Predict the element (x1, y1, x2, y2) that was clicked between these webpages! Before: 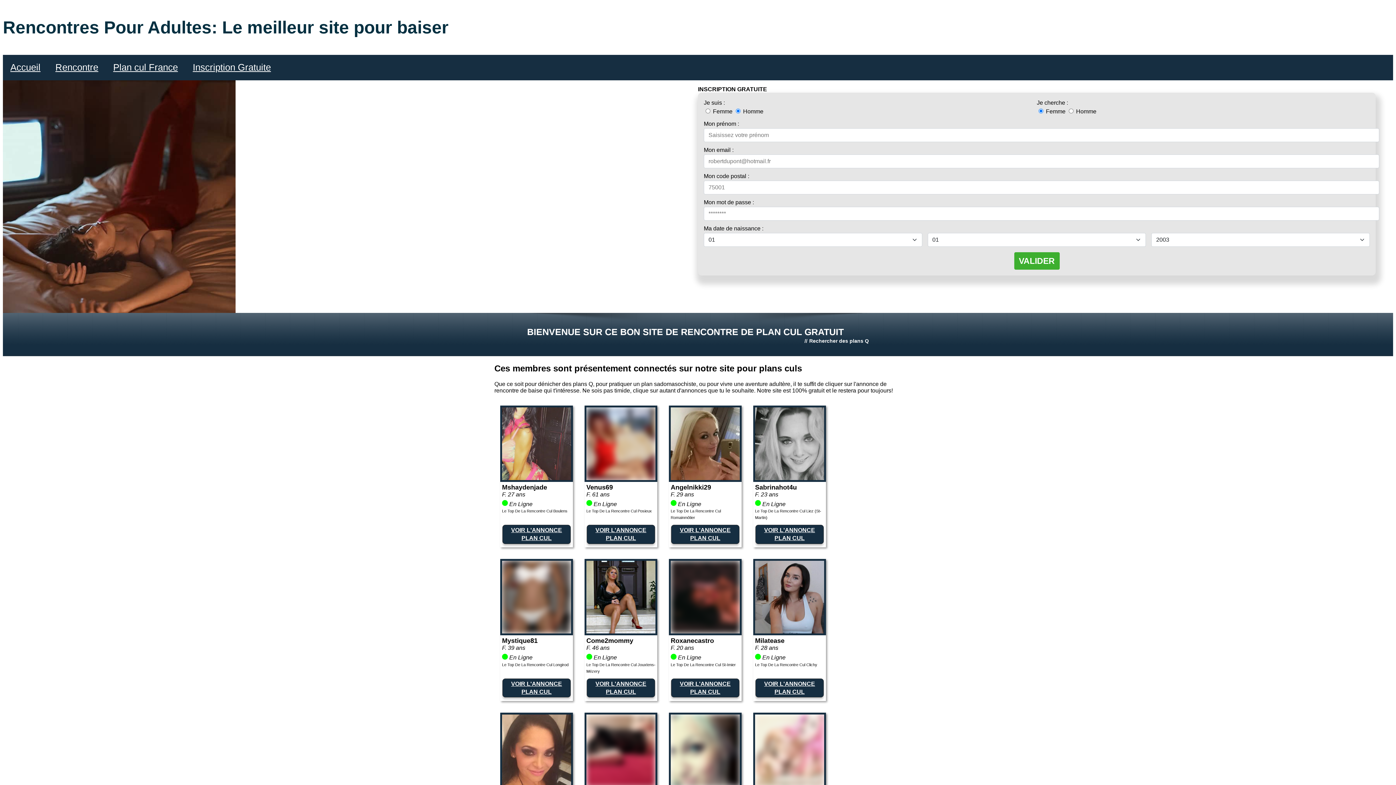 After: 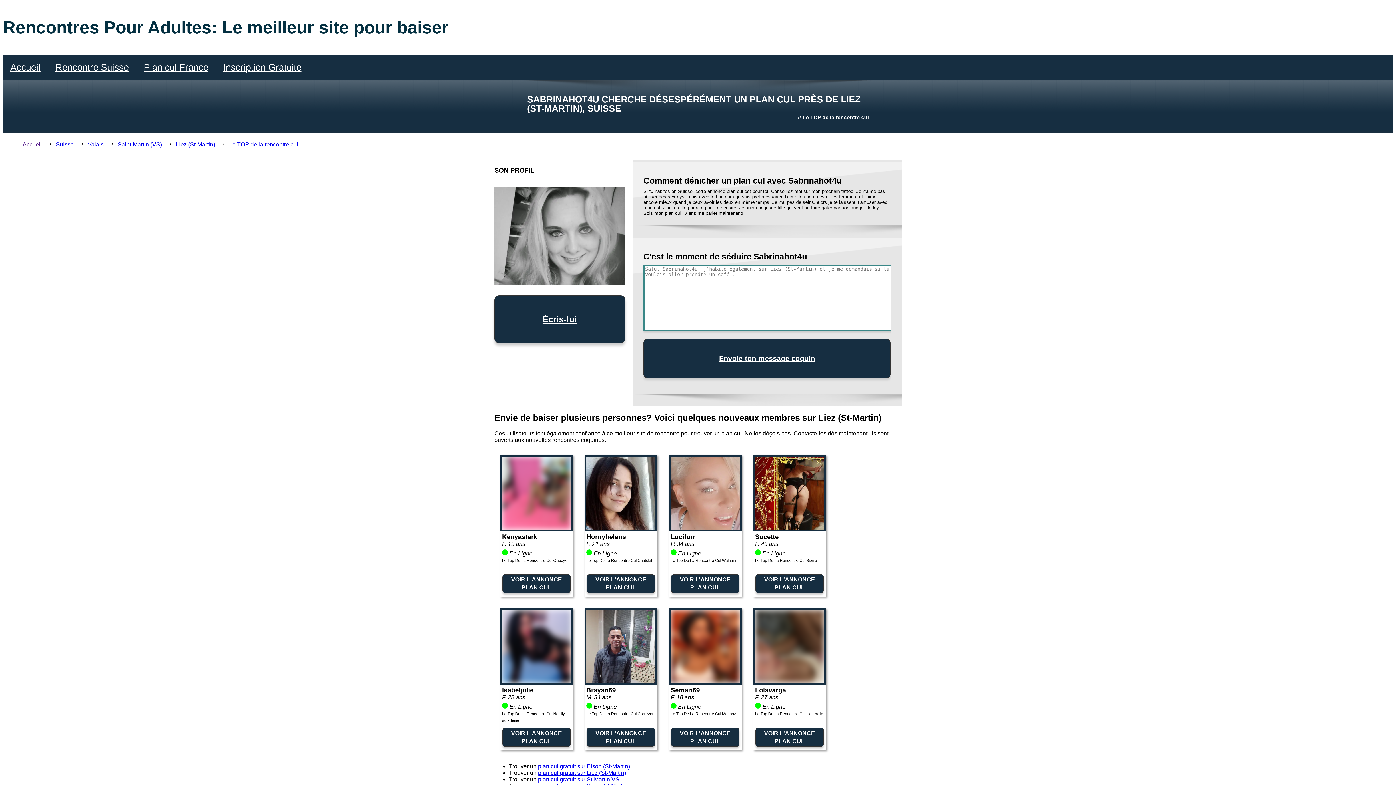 Action: label: VOIR L'ANNONCE PLAN CUL bbox: (755, 525, 823, 544)